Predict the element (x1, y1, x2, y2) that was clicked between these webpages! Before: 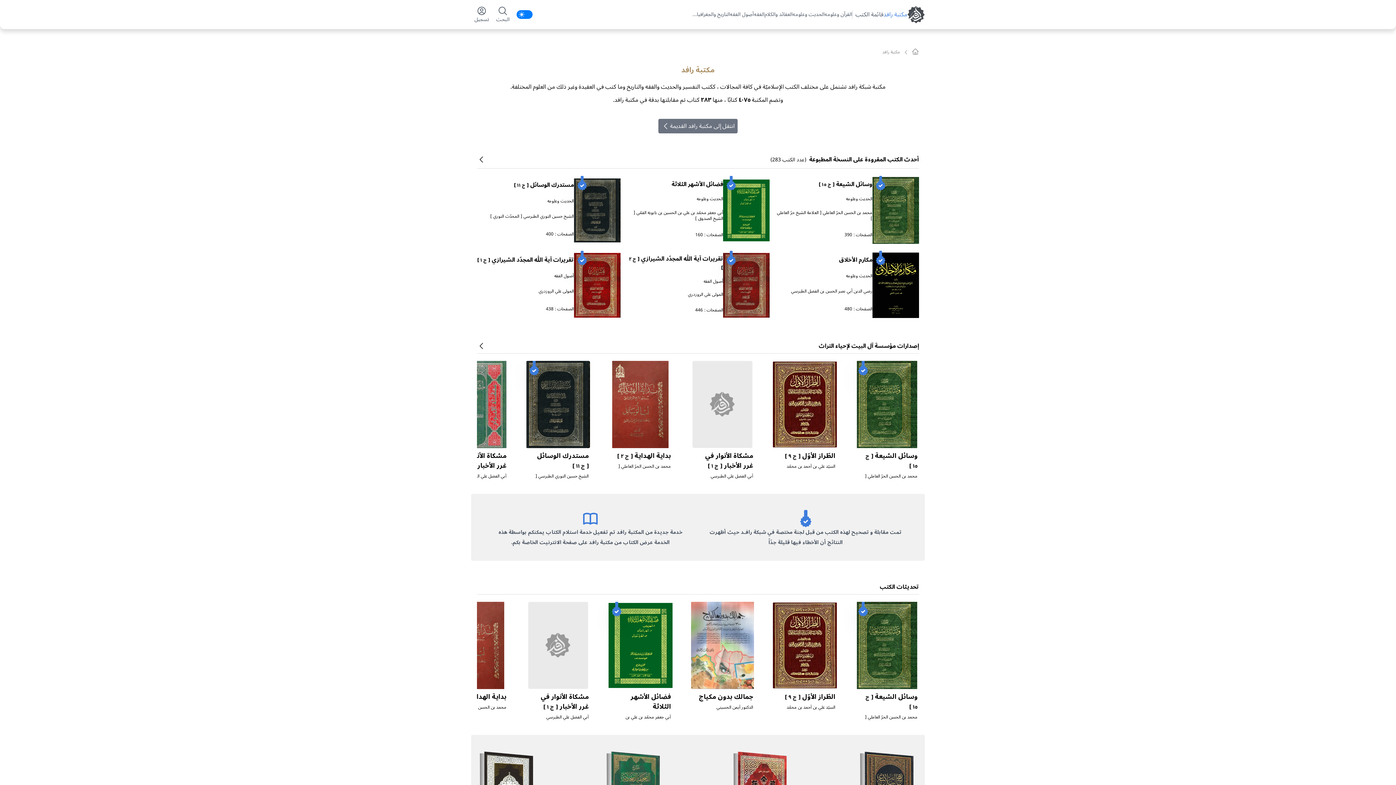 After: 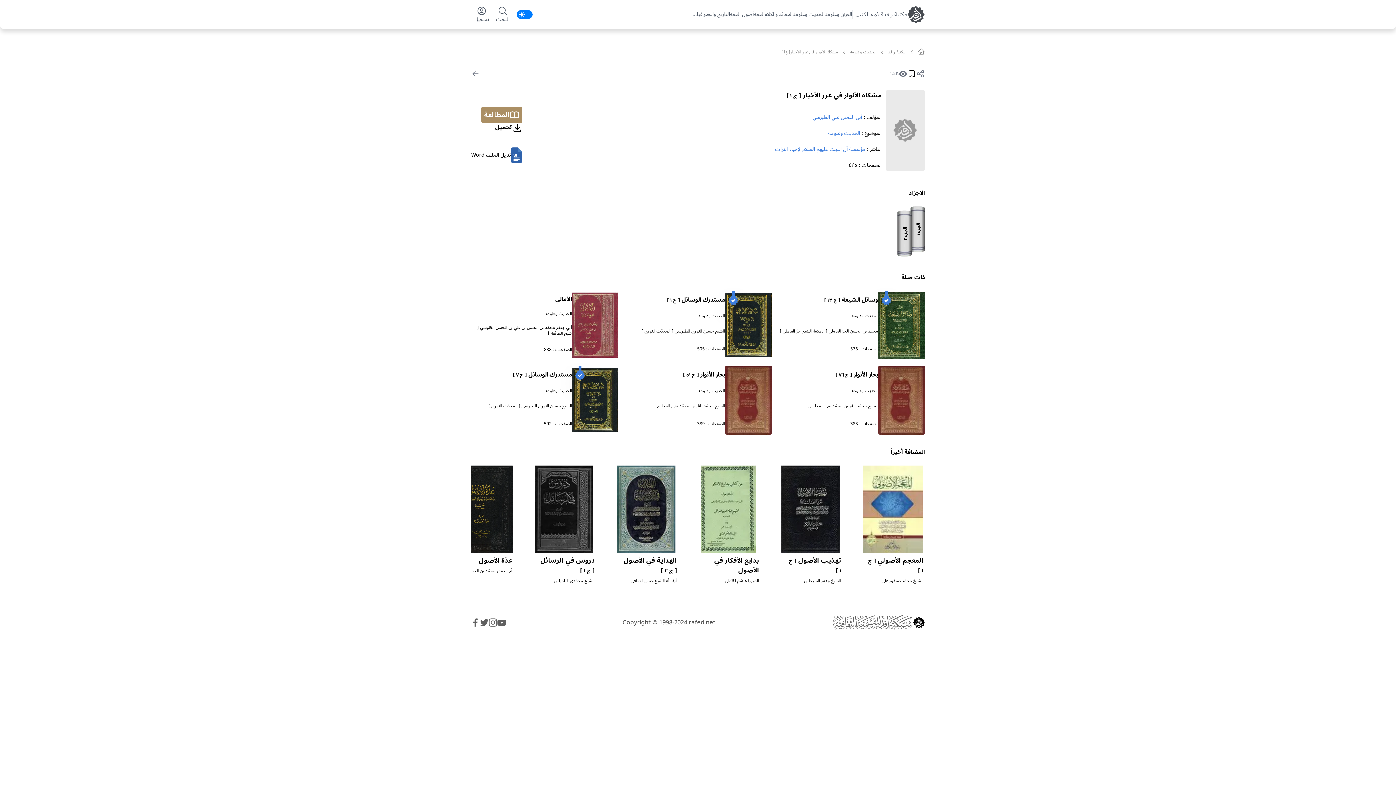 Action: bbox: (540, 690, 588, 713) label: مشكاة الأنوار في غرر الأخبار [ ج ١ ]